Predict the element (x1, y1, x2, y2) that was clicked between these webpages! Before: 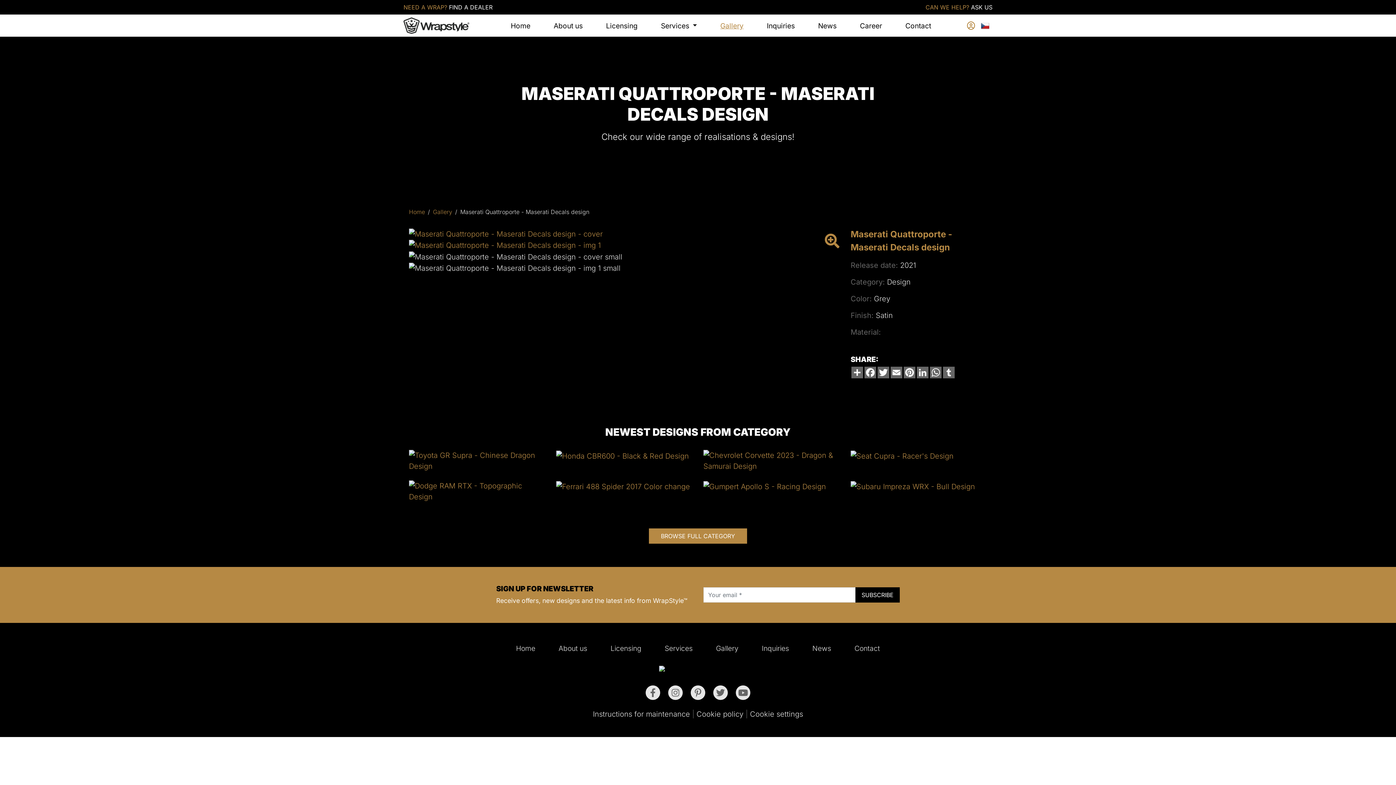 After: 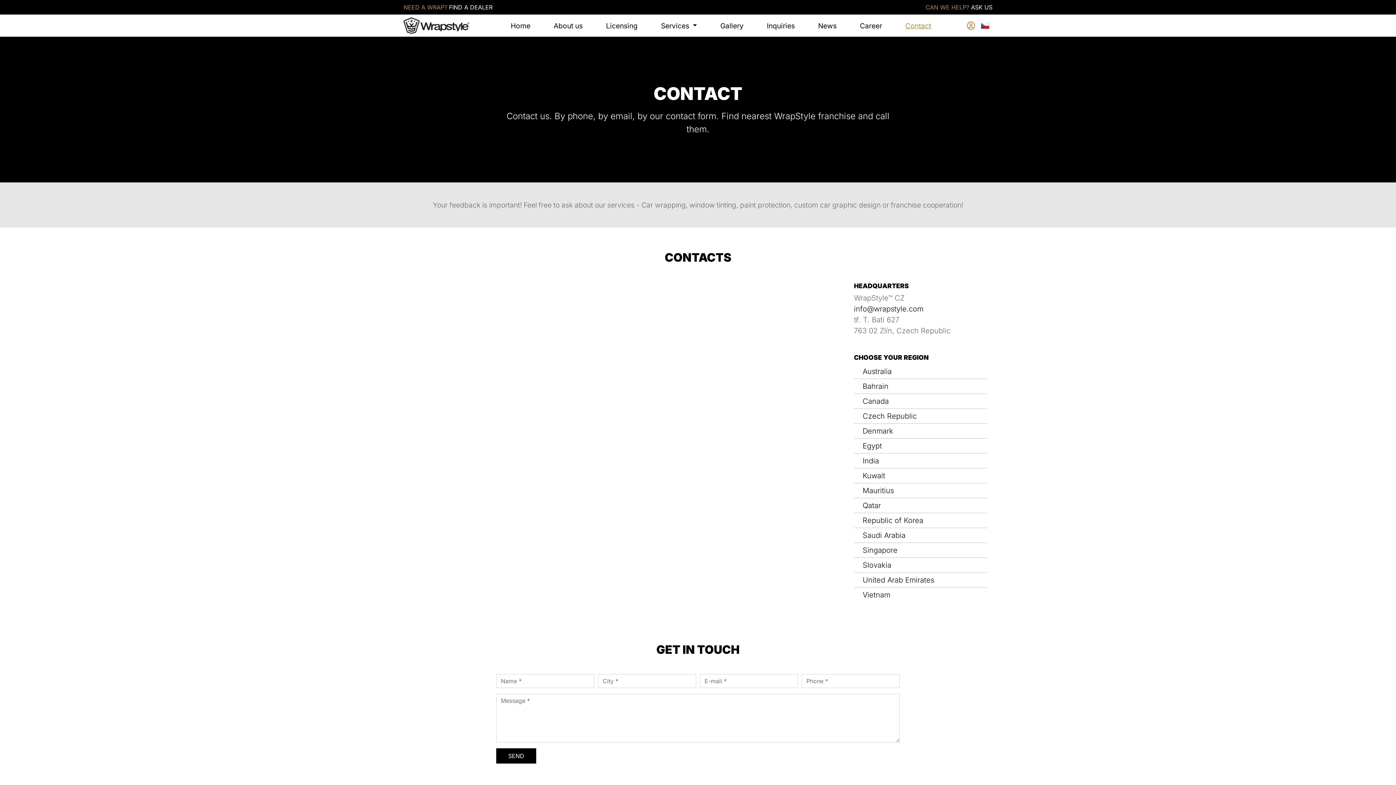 Action: bbox: (902, 17, 934, 33) label: Contact